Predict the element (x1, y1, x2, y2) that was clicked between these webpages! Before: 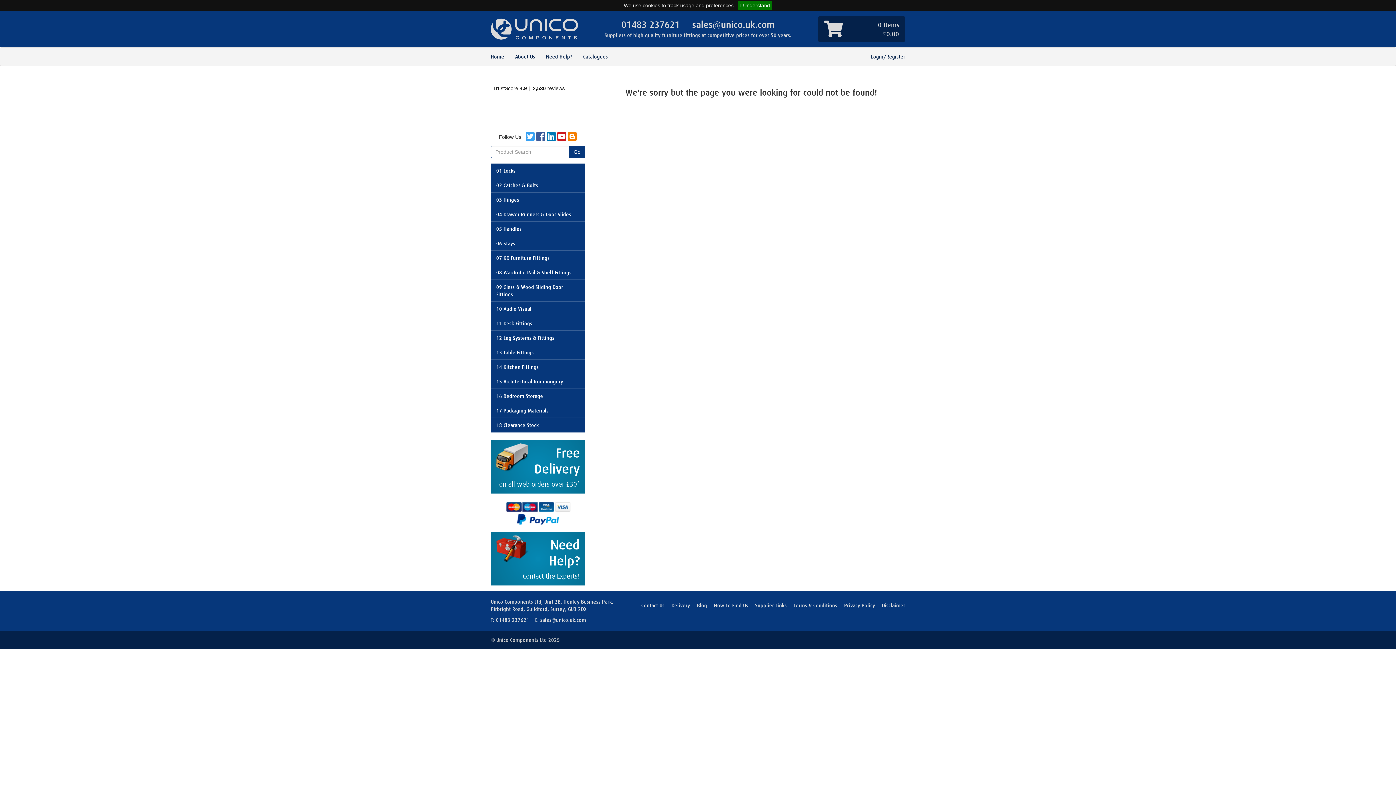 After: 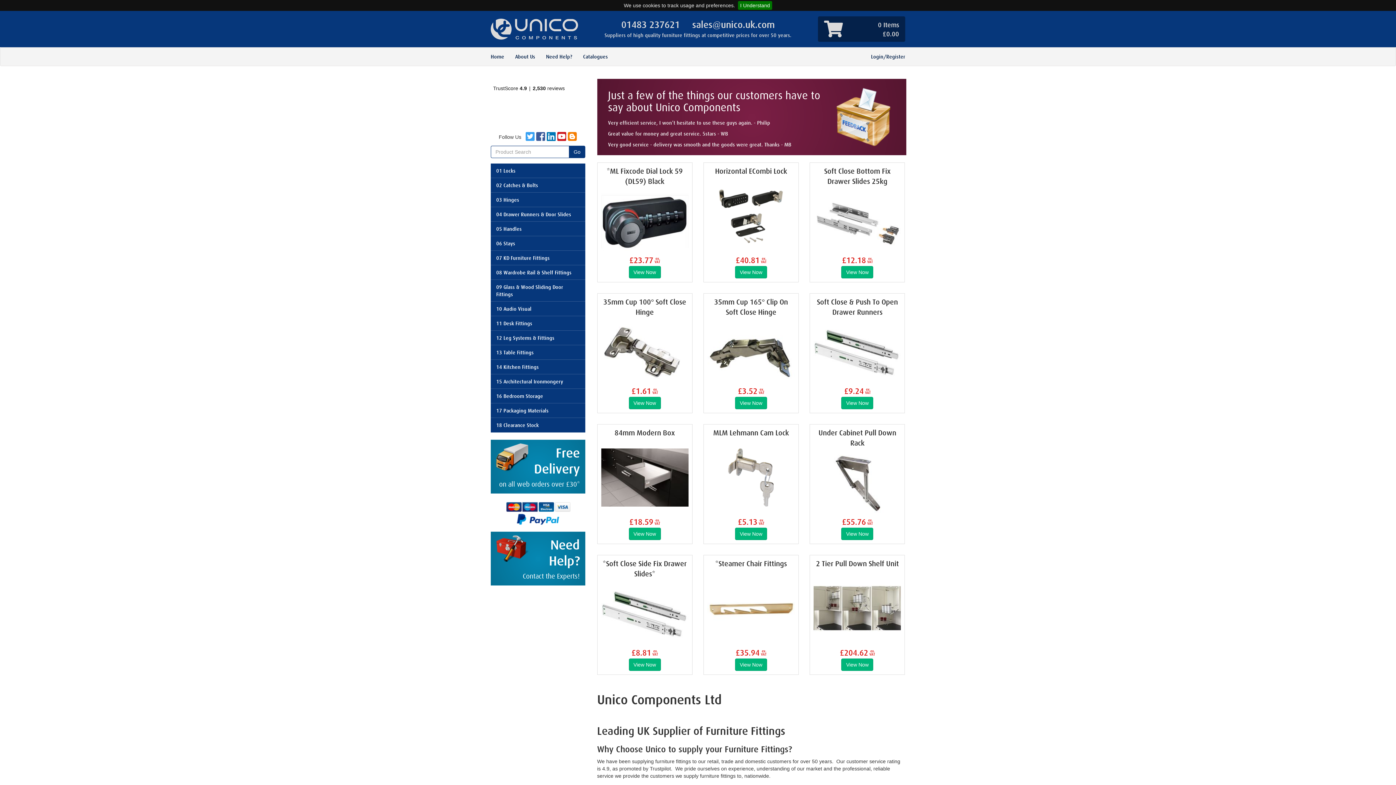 Action: bbox: (485, 47, 509, 65) label: Home